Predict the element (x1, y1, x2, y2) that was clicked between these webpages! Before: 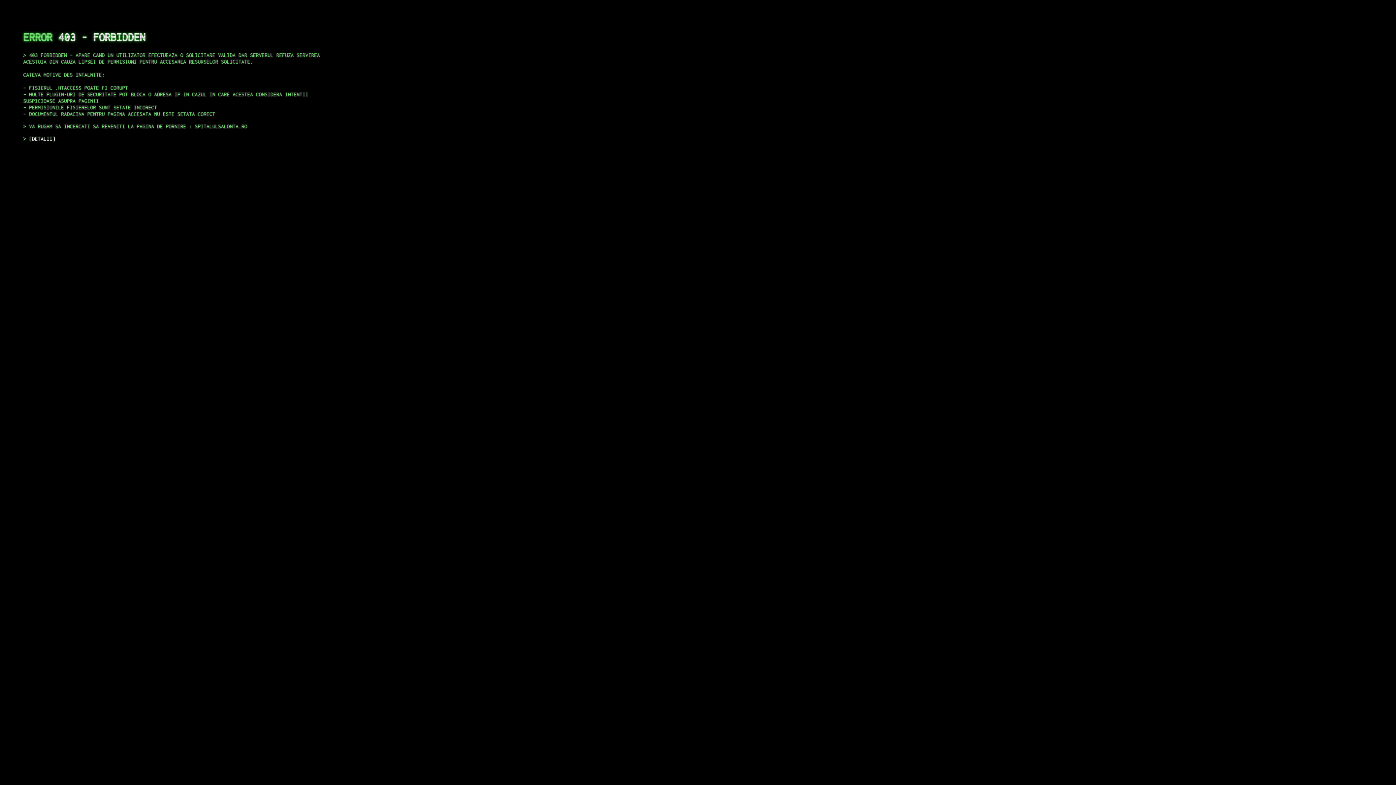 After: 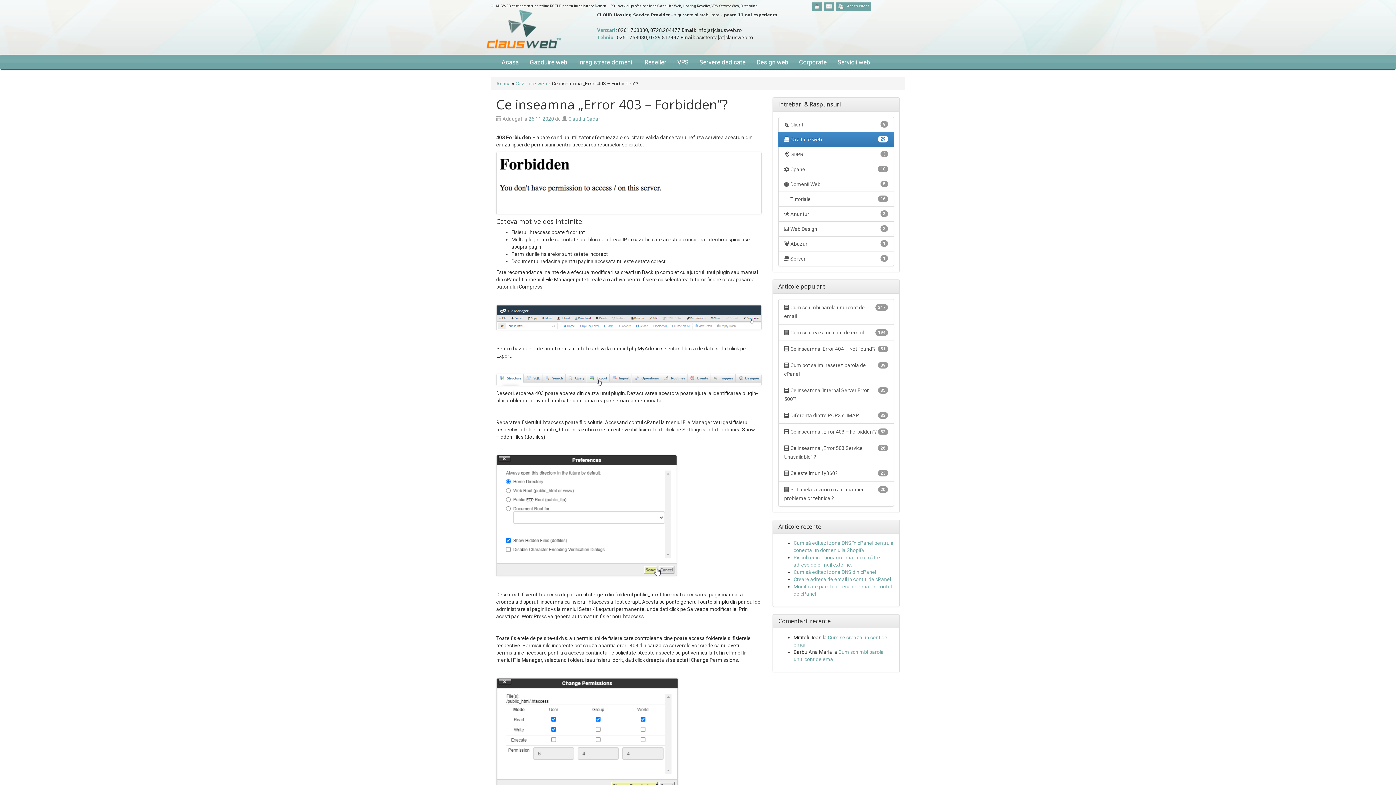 Action: label: DETALII bbox: (29, 135, 55, 141)